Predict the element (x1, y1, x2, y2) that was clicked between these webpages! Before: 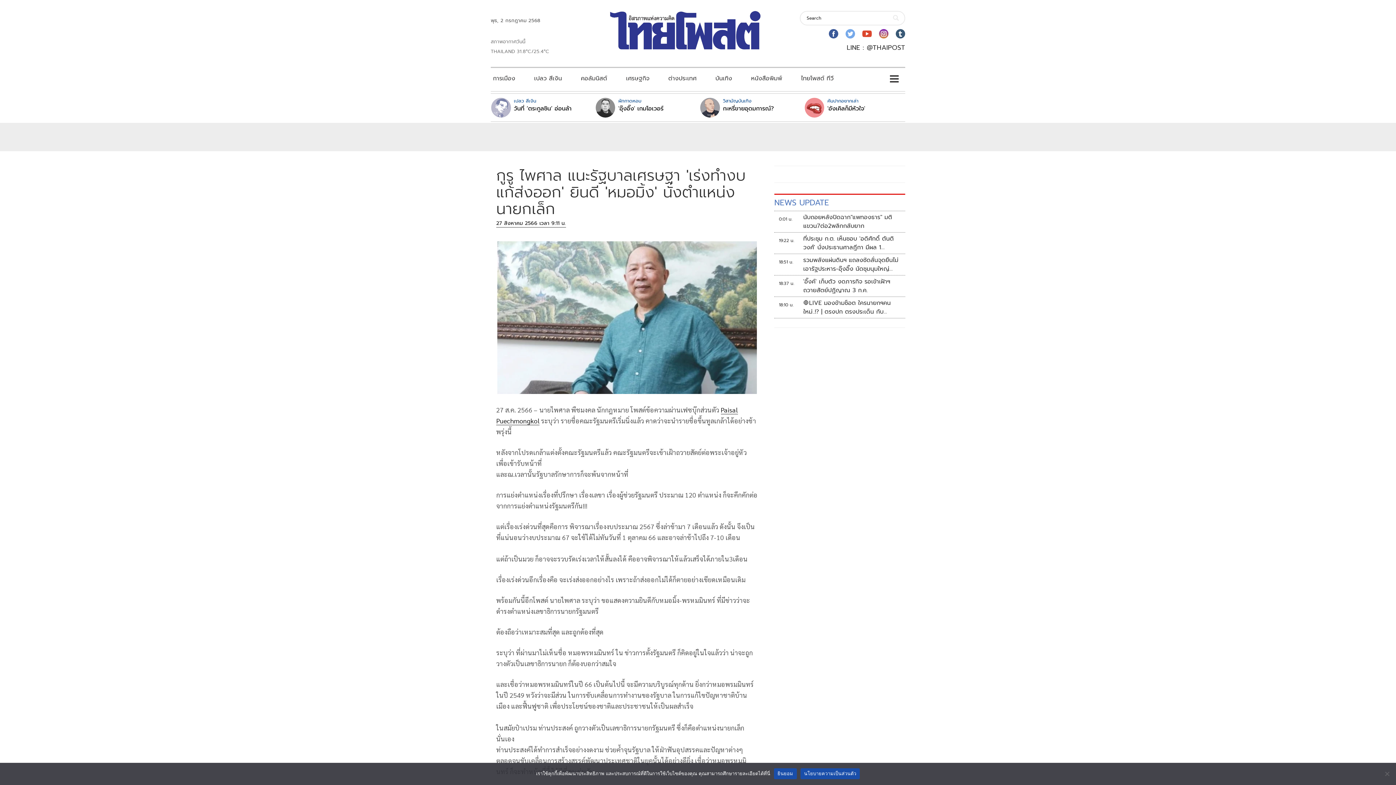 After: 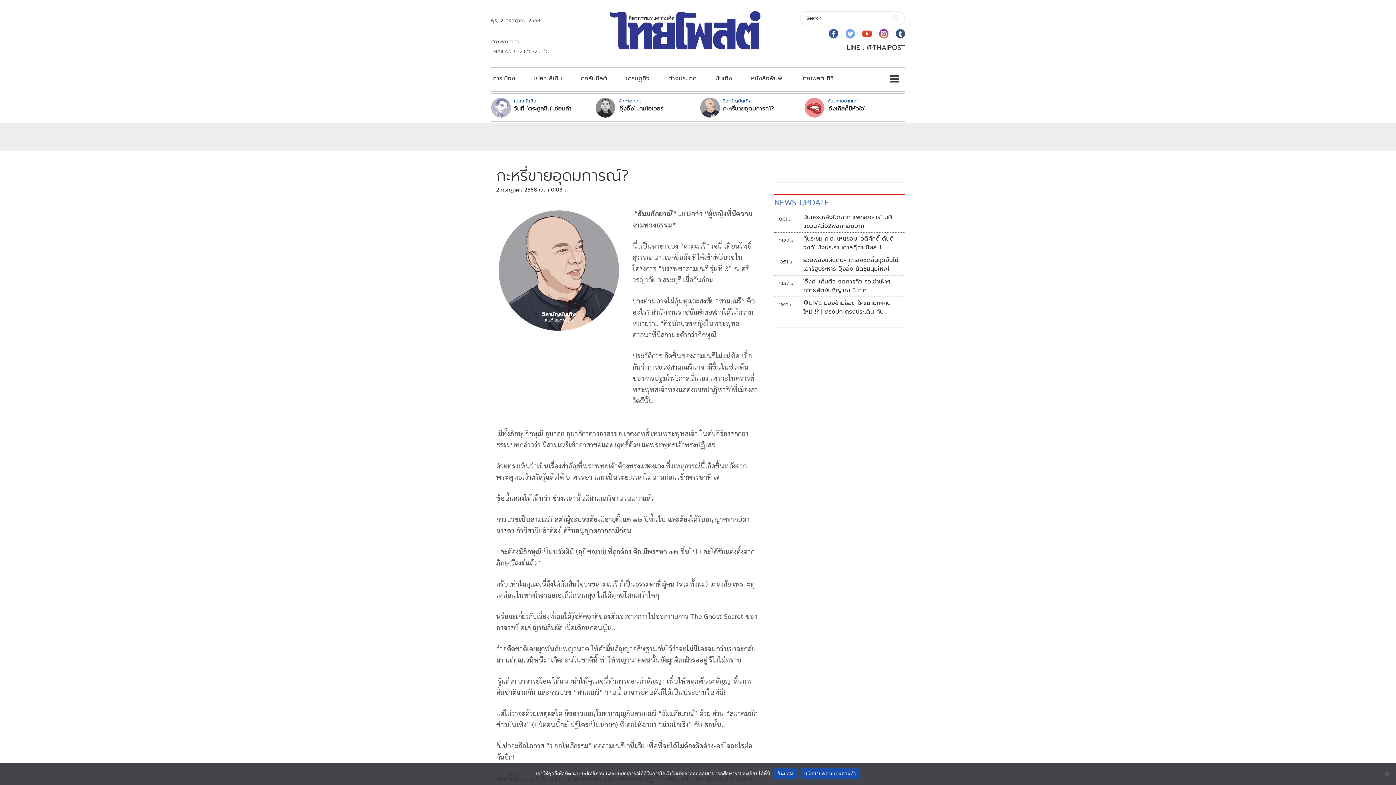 Action: label: กะหรี่ขายอุดมการณ์? bbox: (723, 104, 774, 113)